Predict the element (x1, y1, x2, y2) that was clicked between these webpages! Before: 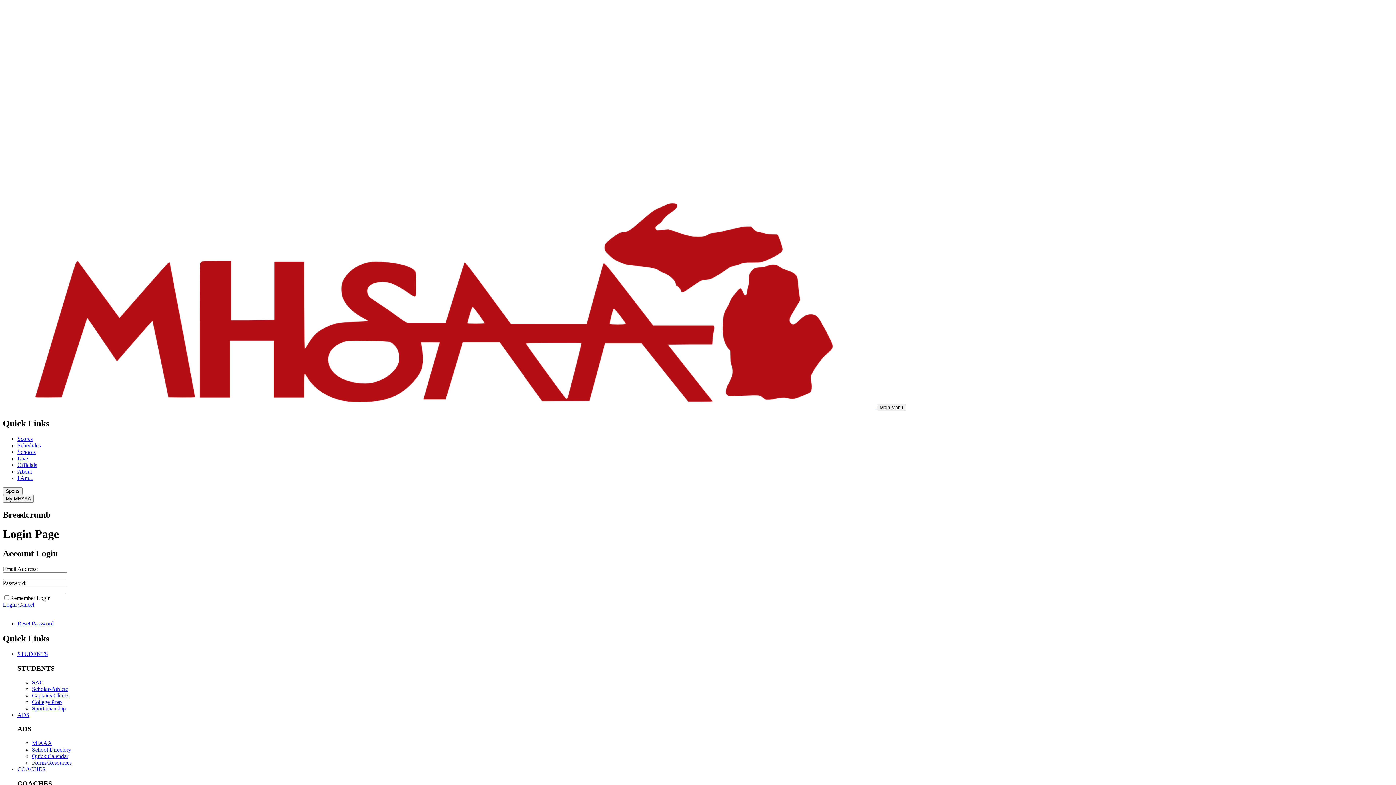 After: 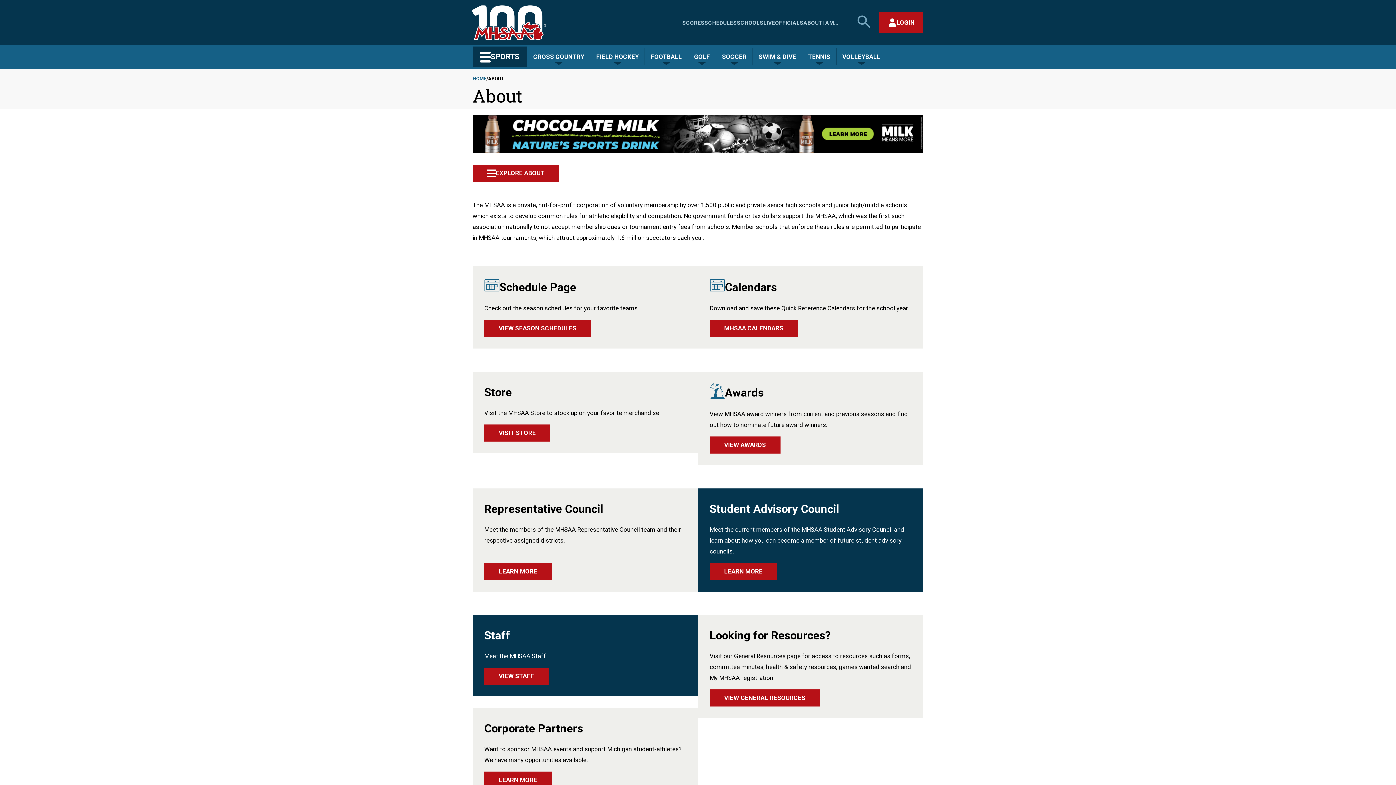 Action: label: About bbox: (17, 468, 32, 474)